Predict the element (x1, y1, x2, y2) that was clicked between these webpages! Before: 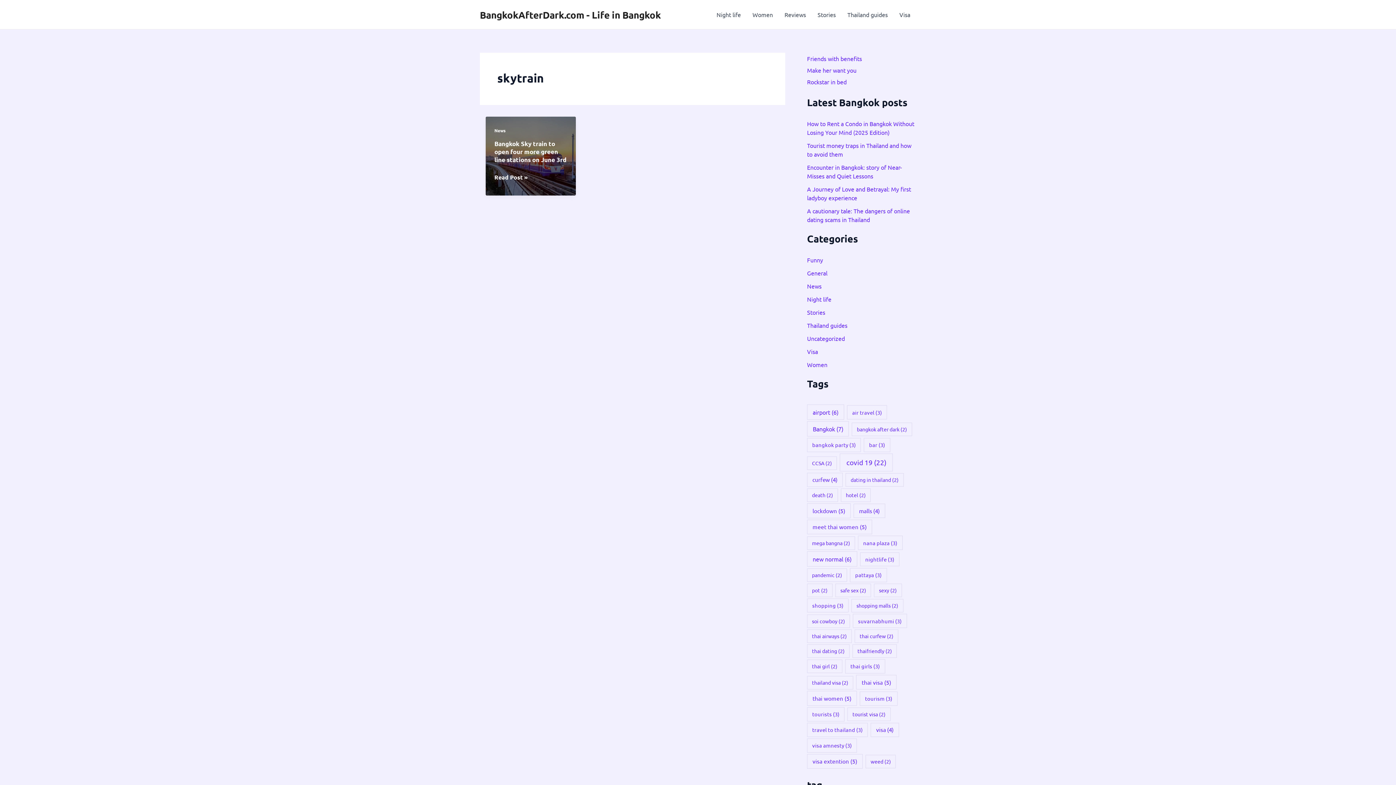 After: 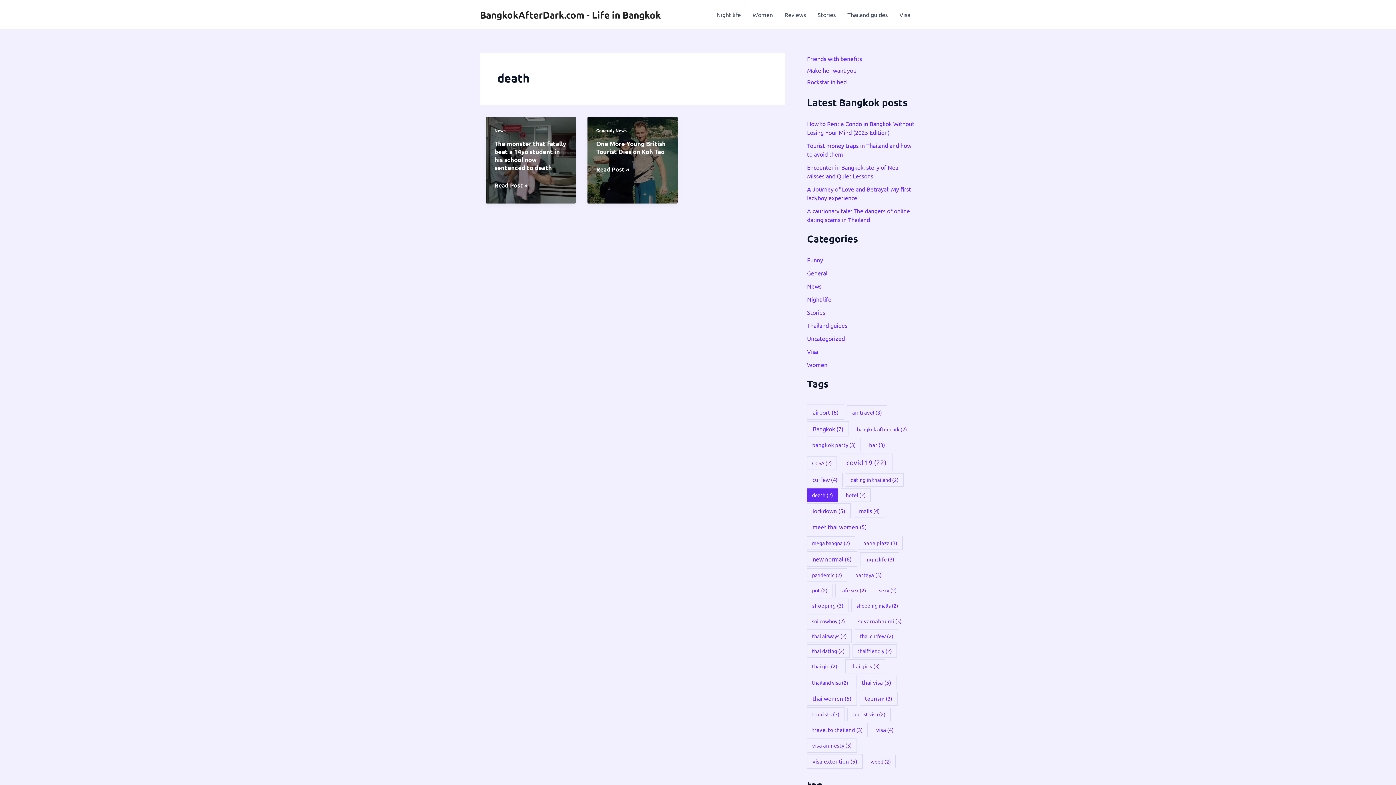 Action: bbox: (807, 488, 838, 502) label: death (2 items)